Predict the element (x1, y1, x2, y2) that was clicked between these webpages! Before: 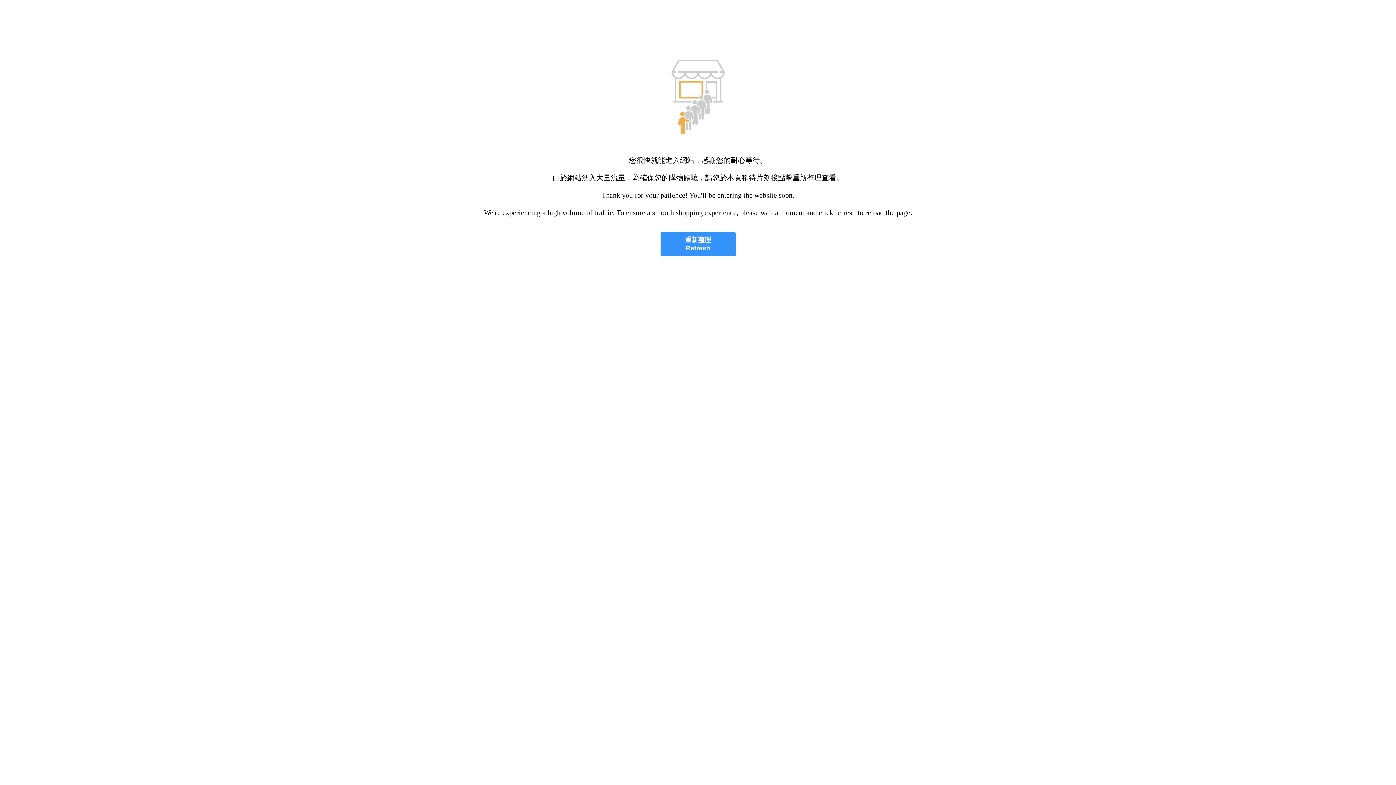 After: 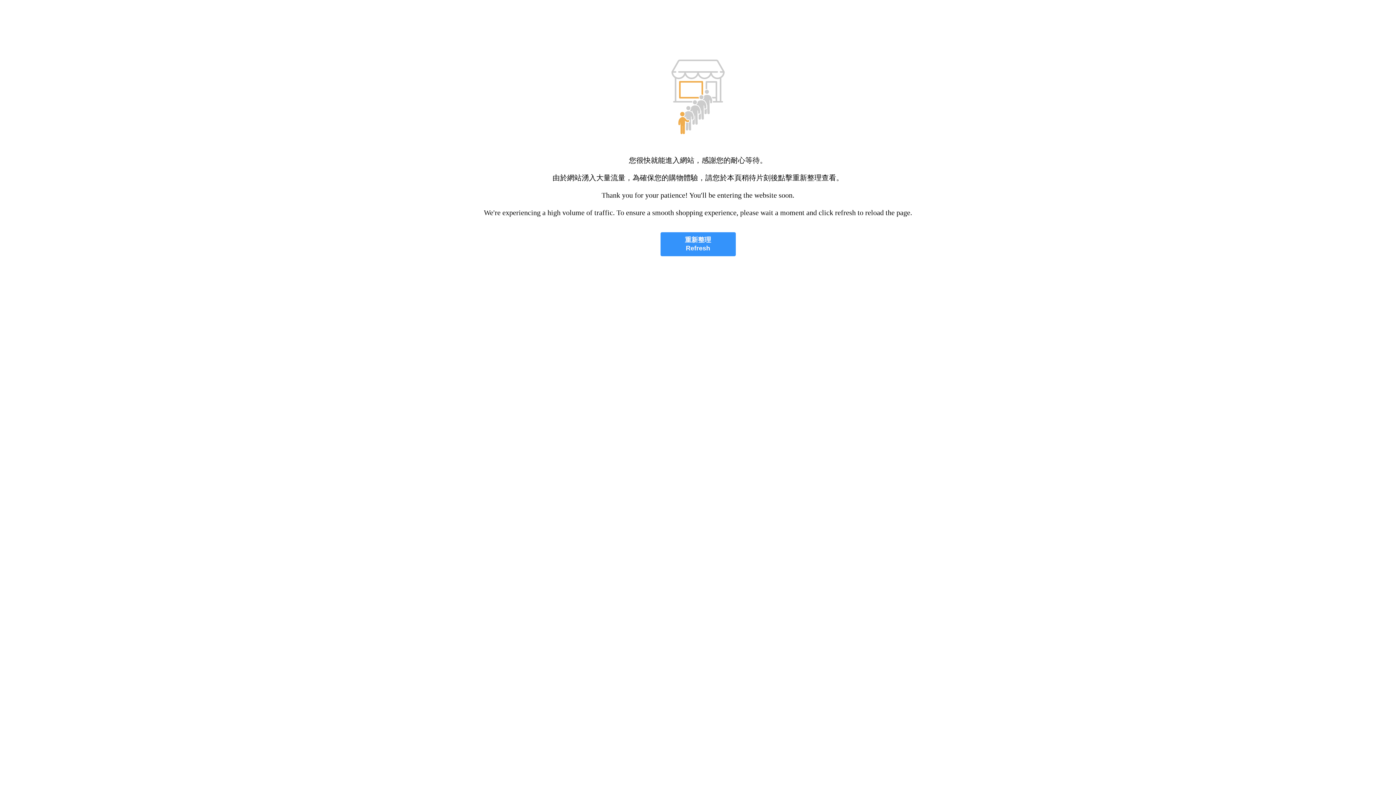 Action: label: 重新整理
Refresh bbox: (660, 232, 735, 256)